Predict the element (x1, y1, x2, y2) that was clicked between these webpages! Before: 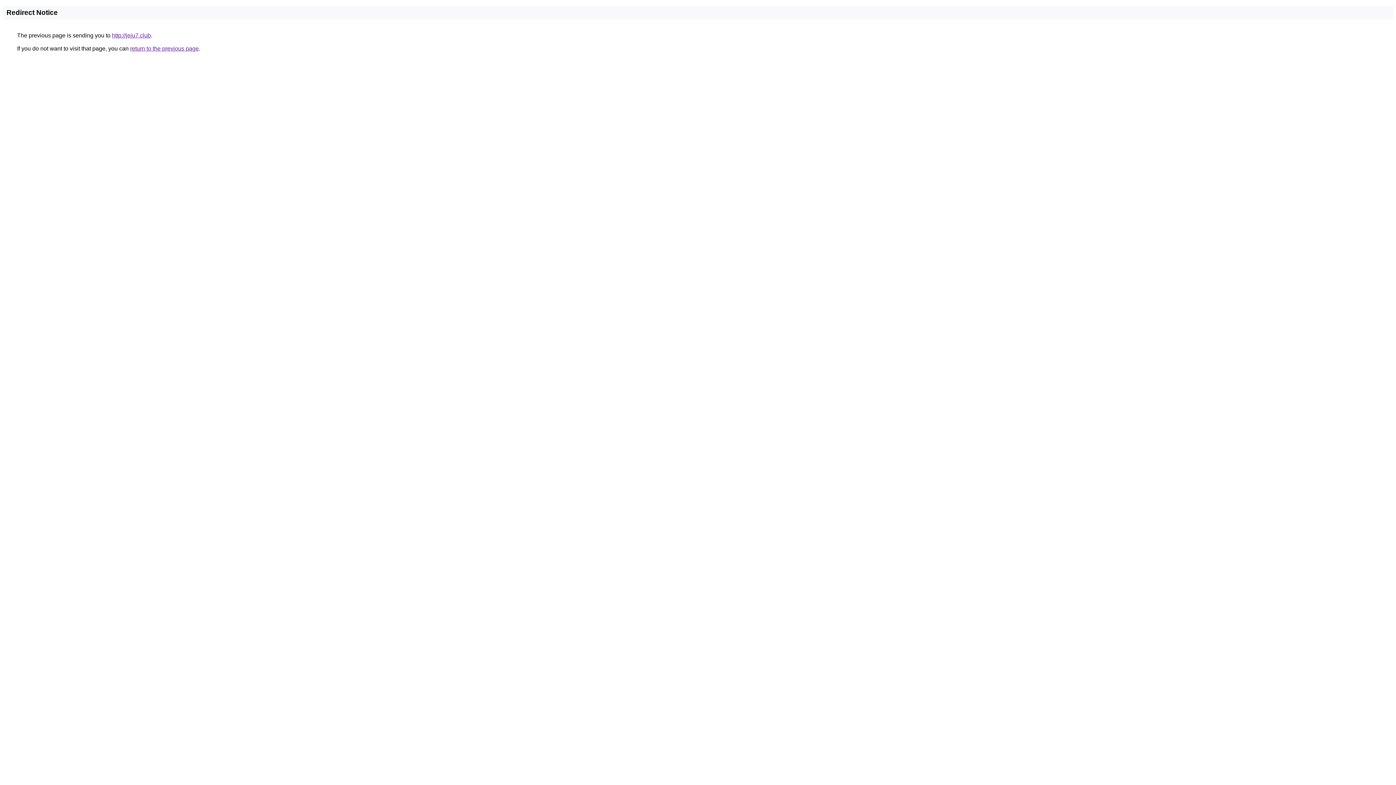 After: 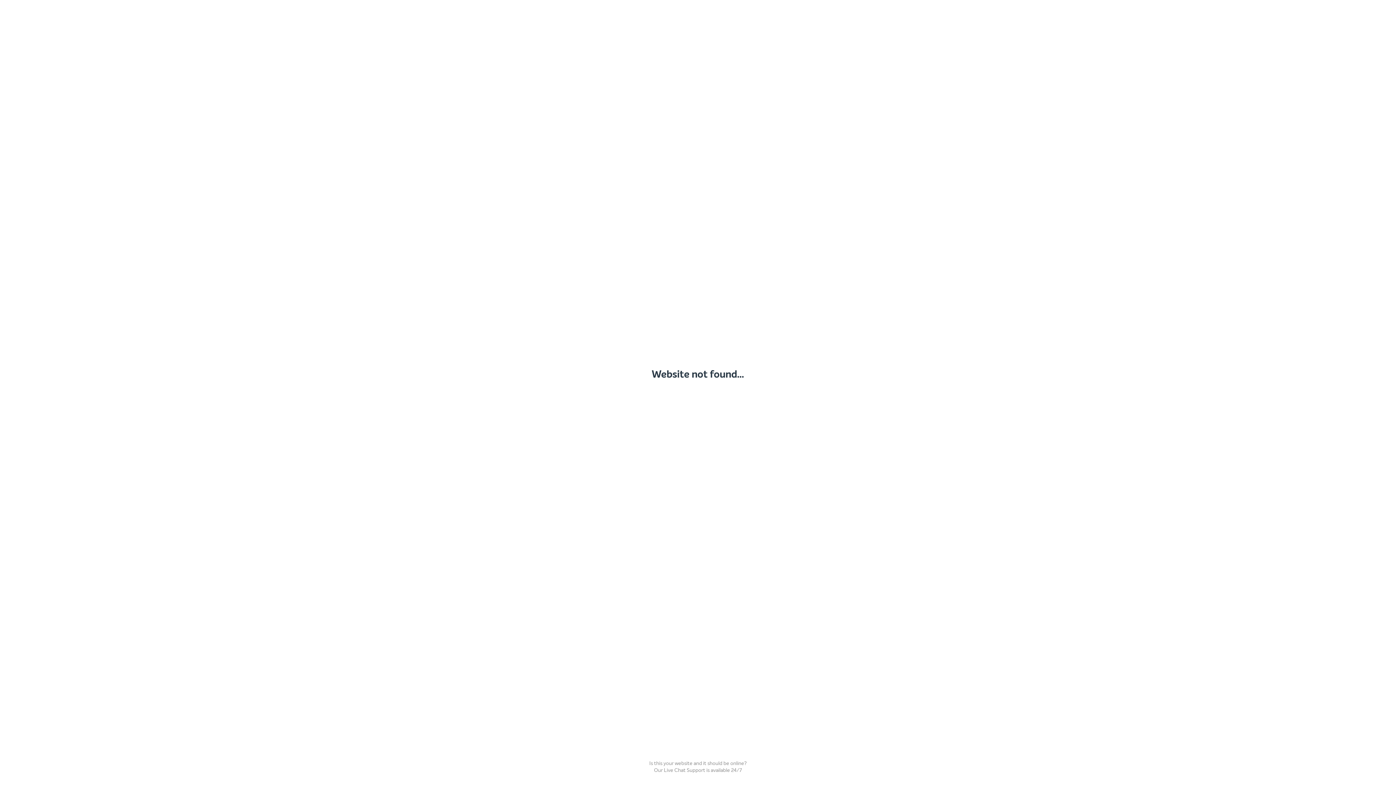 Action: label: http://jeju7.club bbox: (112, 32, 150, 38)